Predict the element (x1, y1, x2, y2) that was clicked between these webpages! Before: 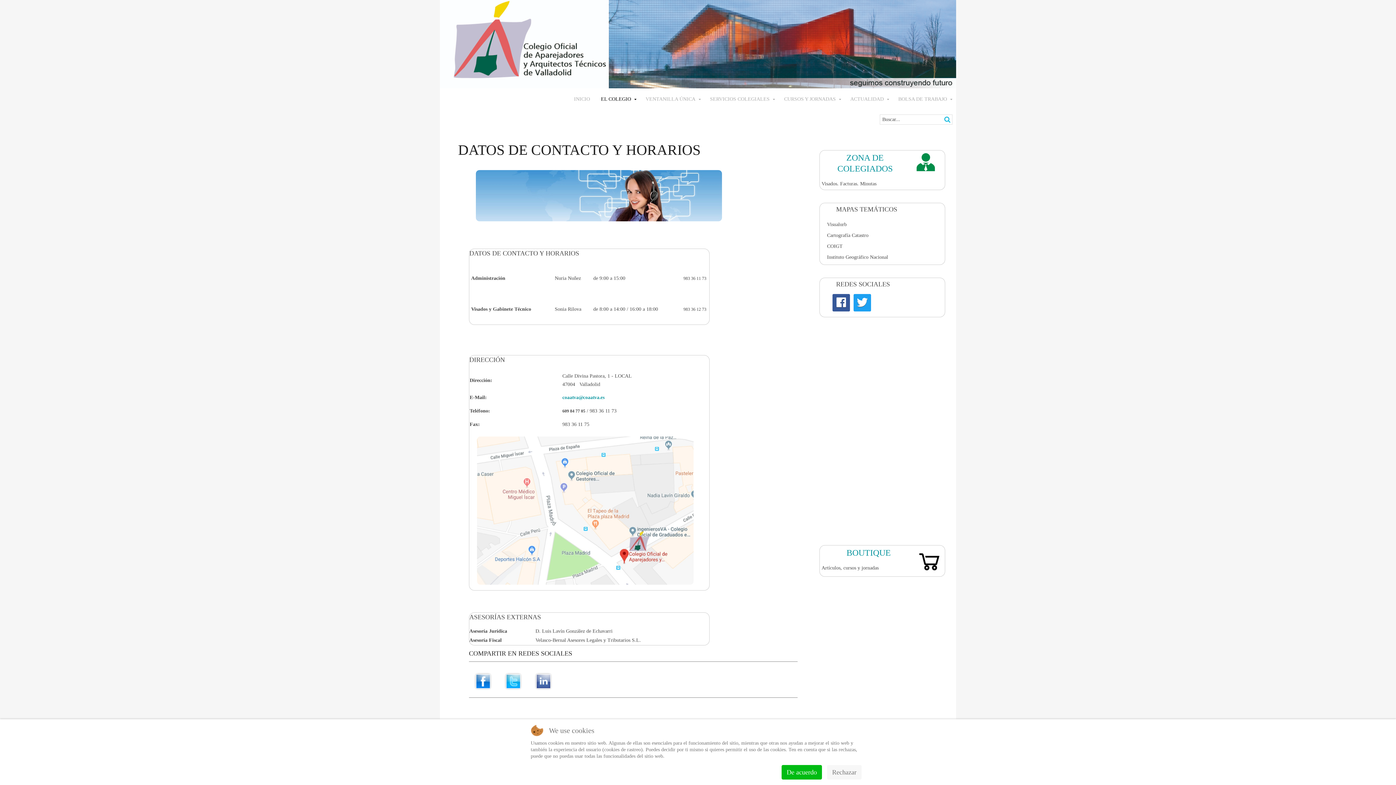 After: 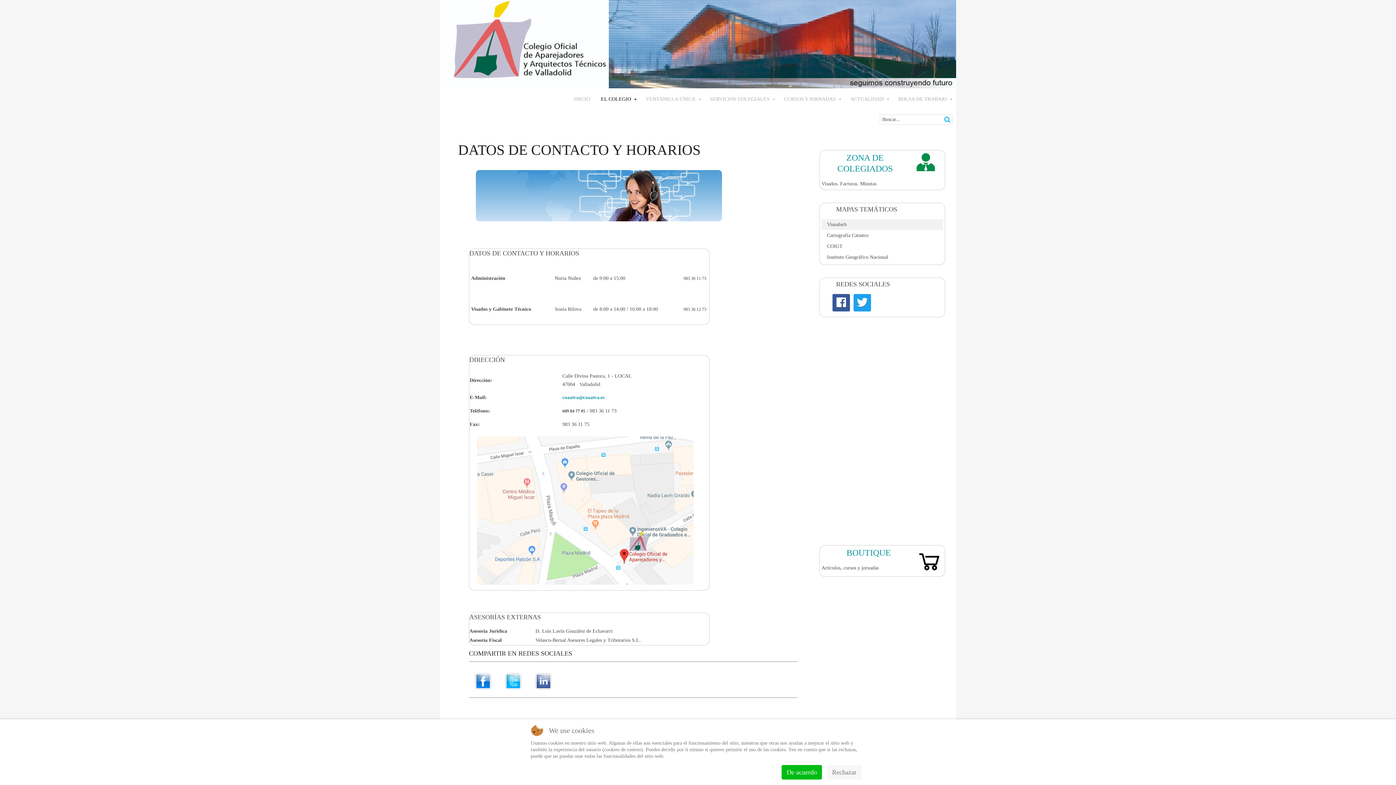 Action: label: Visualurb bbox: (821, 219, 943, 230)